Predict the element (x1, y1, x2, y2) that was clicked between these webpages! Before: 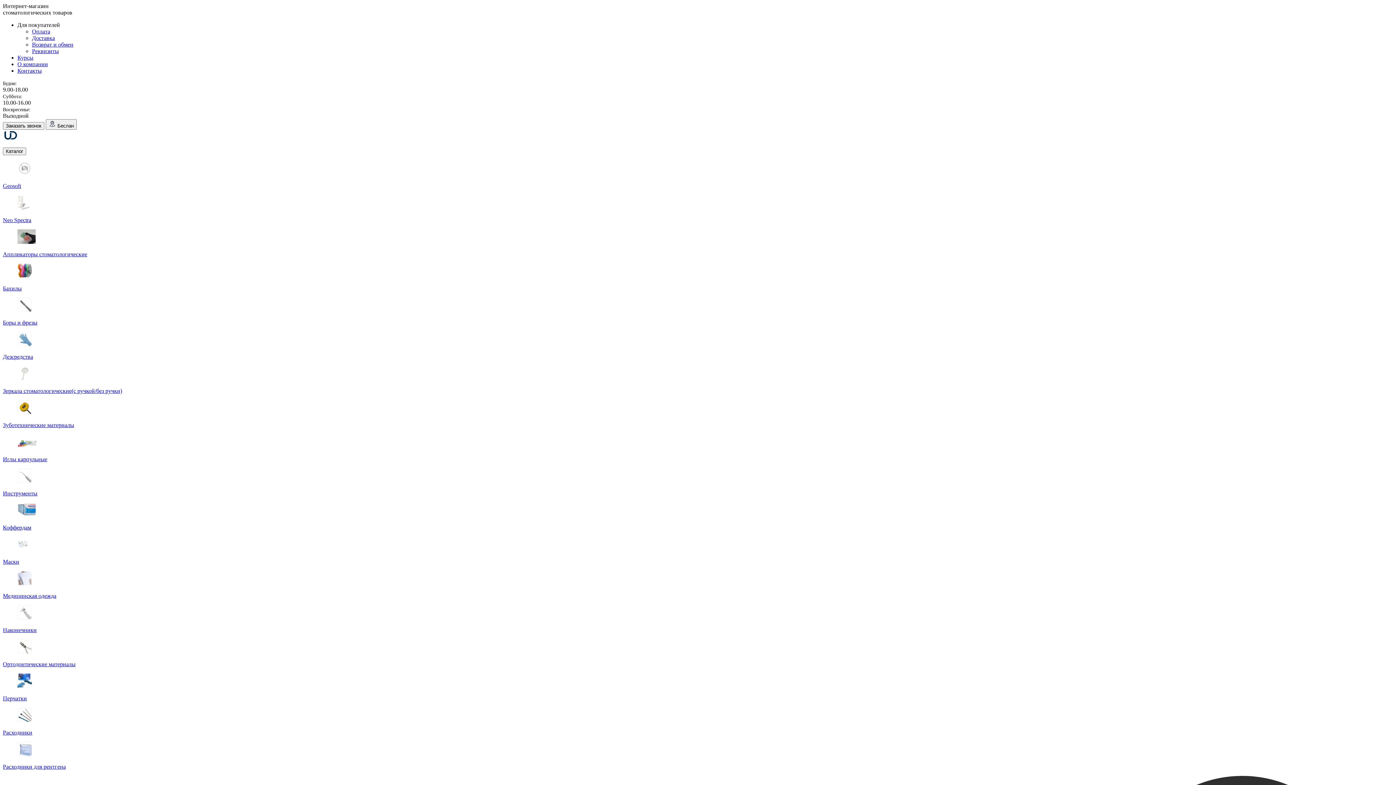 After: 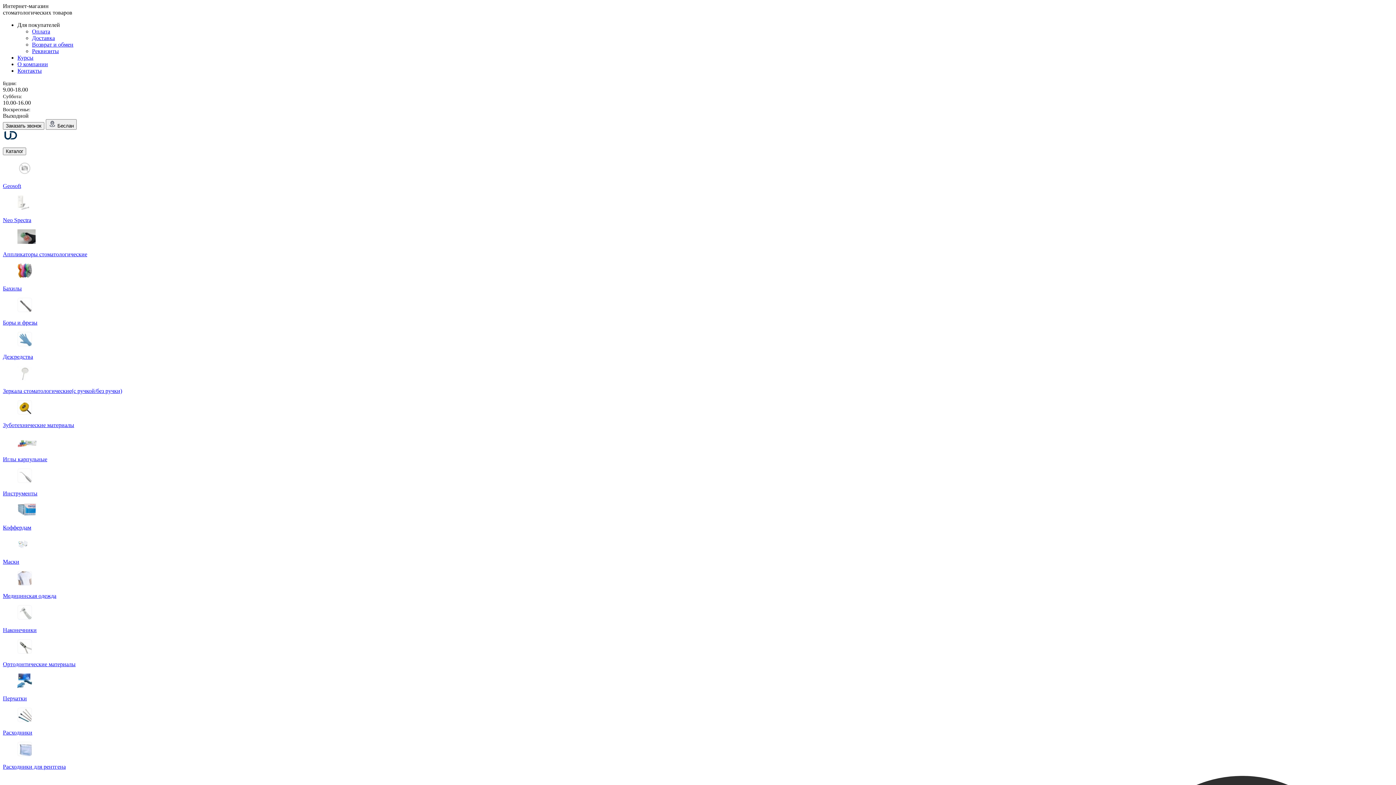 Action: bbox: (2, 708, 1393, 736) label: Расходники